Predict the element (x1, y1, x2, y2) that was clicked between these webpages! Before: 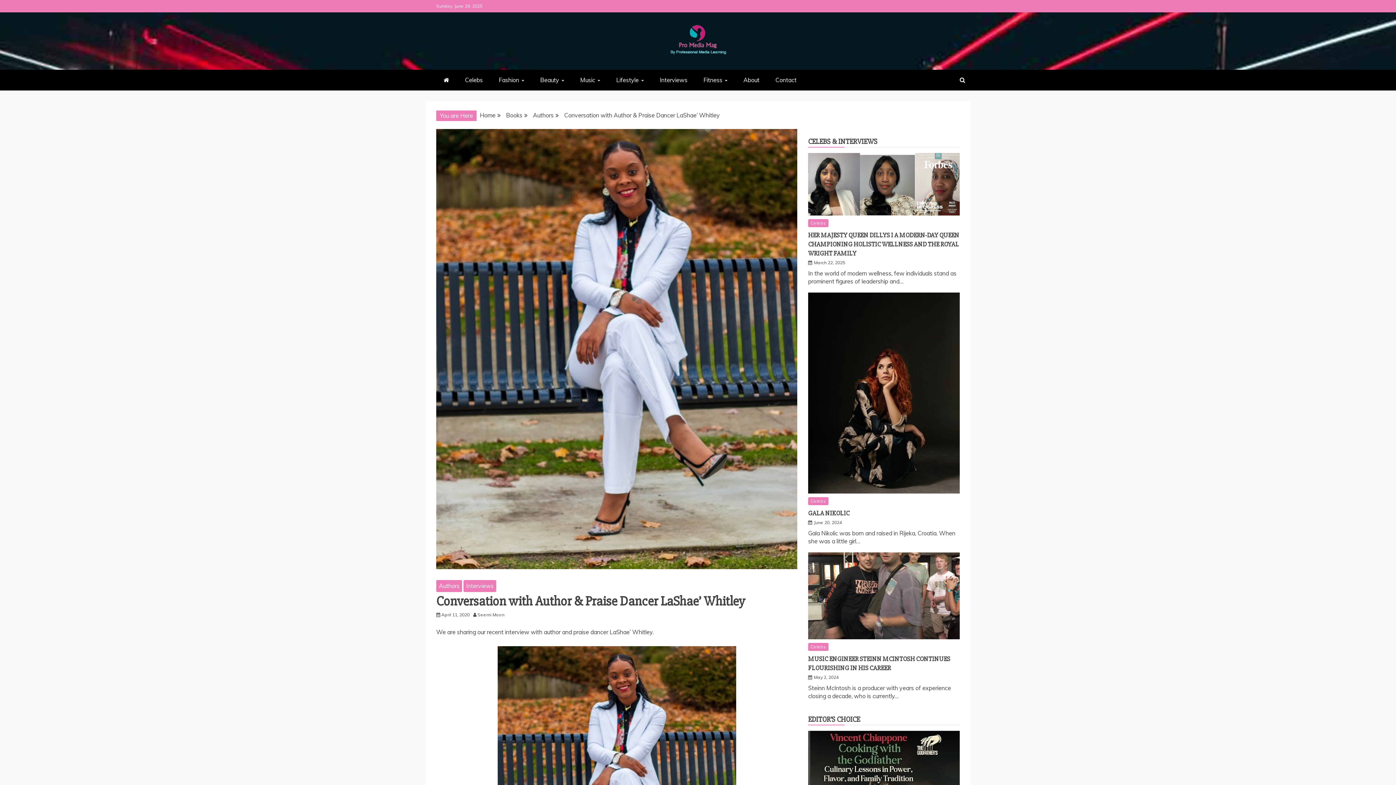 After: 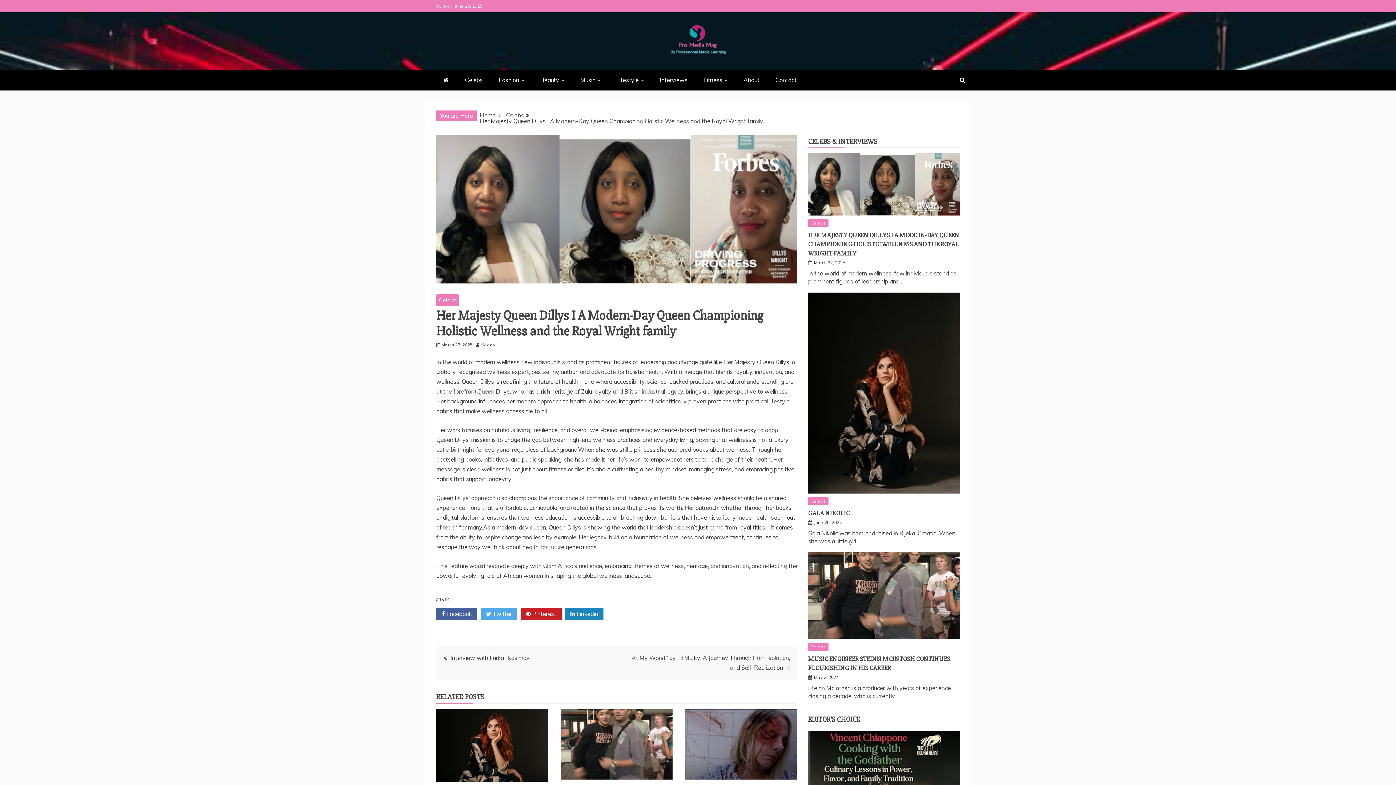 Action: bbox: (808, 231, 959, 257) label: HER MAJESTY QUEEN DILLYS I A MODERN-DAY QUEEN CHAMPIONING HOLISTIC WELLNESS AND THE ROYAL WRIGHT FAMILY